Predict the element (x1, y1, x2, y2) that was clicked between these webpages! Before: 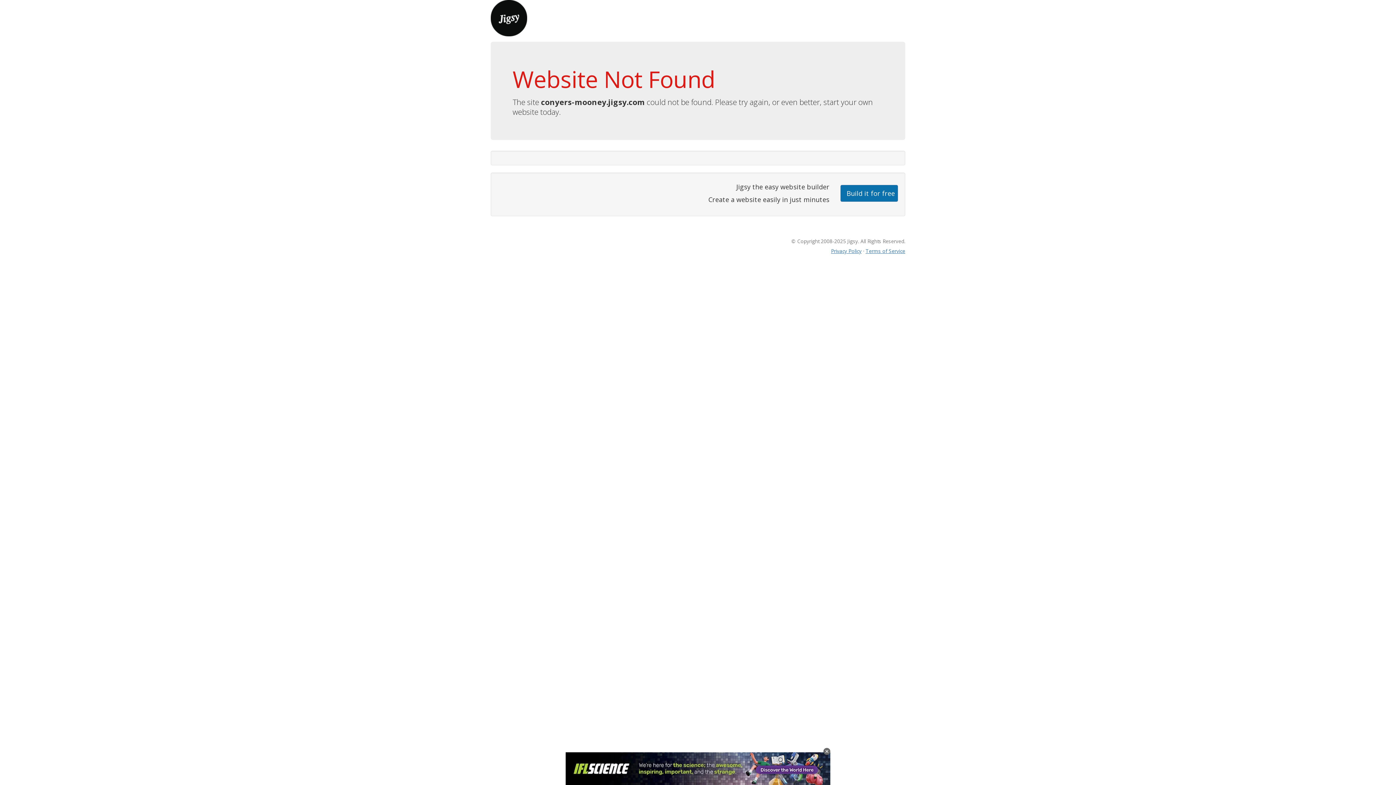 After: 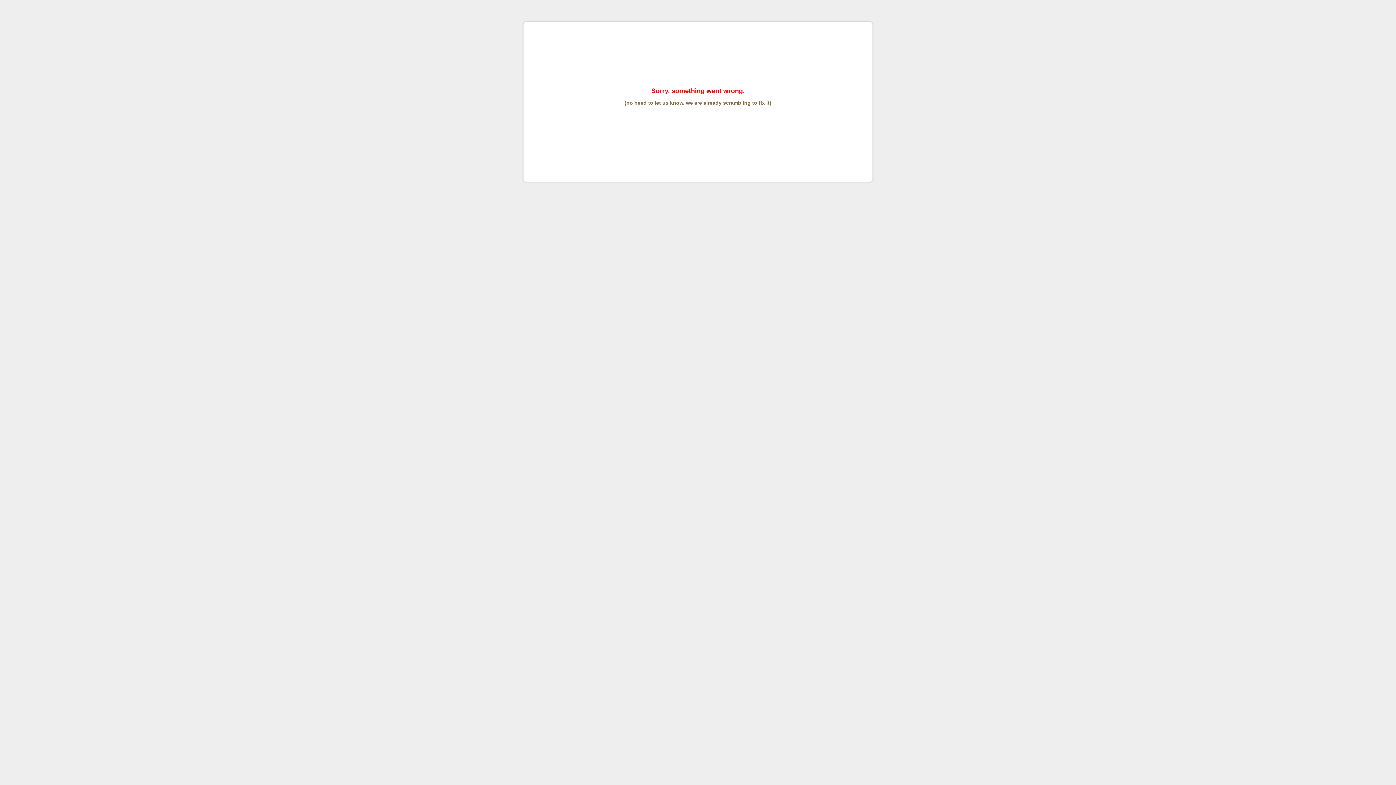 Action: label: Terms of Service bbox: (865, 247, 905, 254)